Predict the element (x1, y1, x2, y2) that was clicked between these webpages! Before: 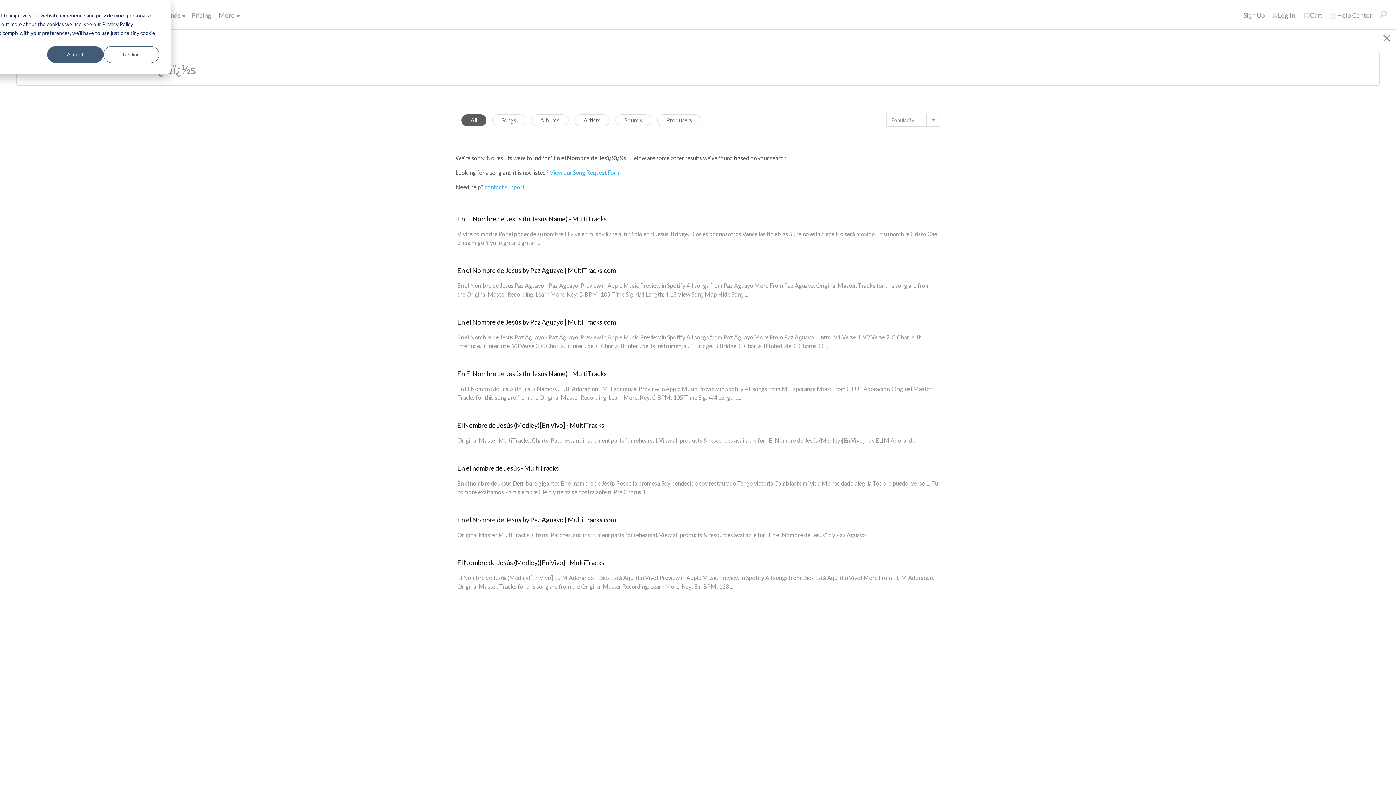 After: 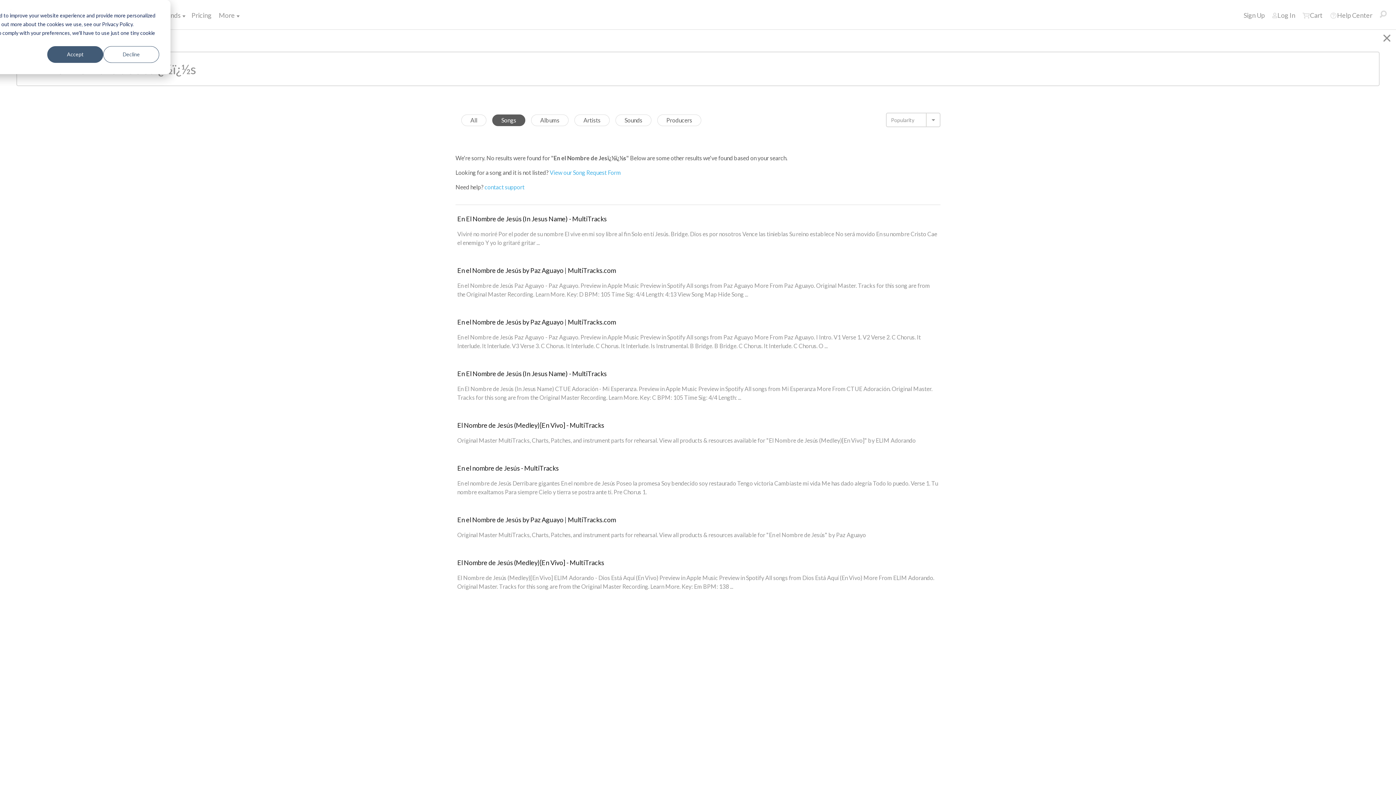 Action: bbox: (492, 114, 525, 126) label: Songs